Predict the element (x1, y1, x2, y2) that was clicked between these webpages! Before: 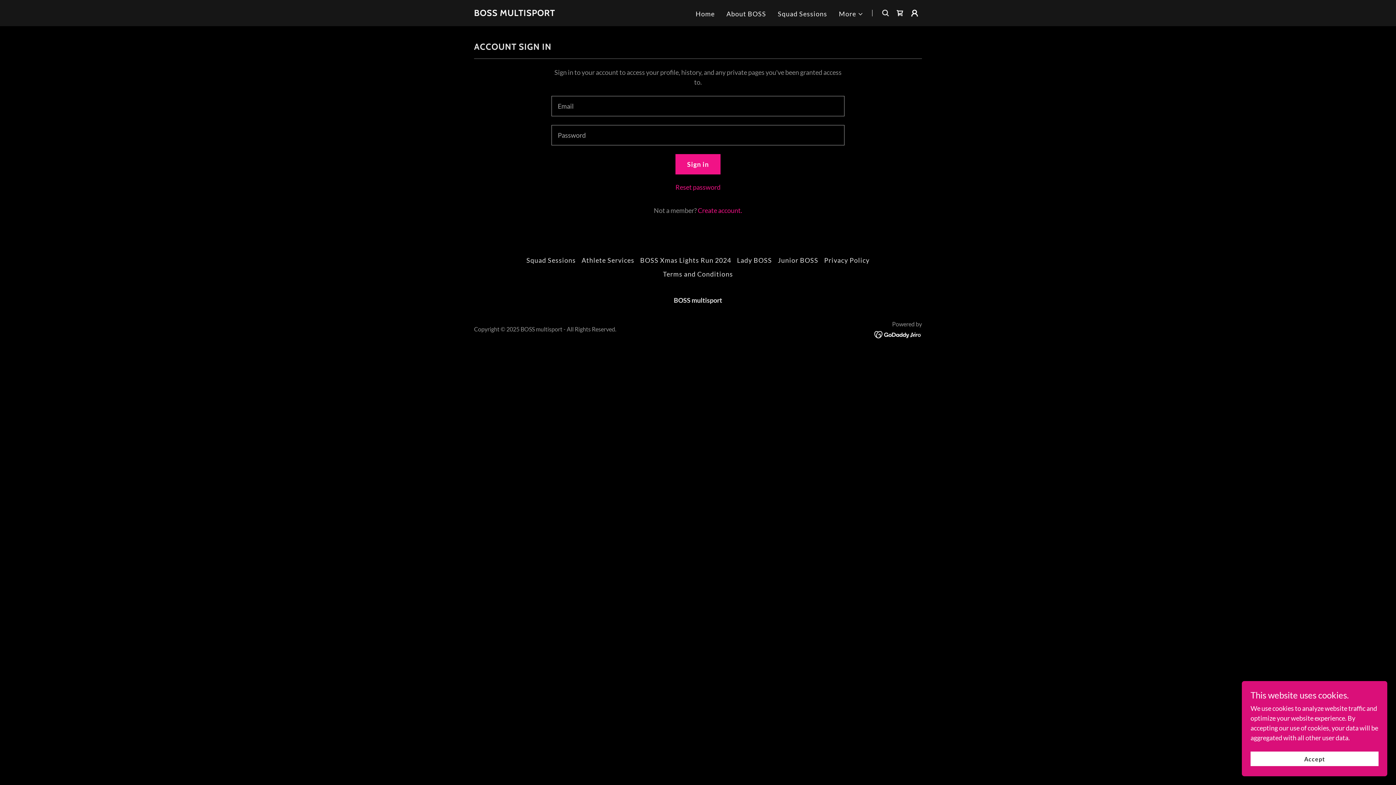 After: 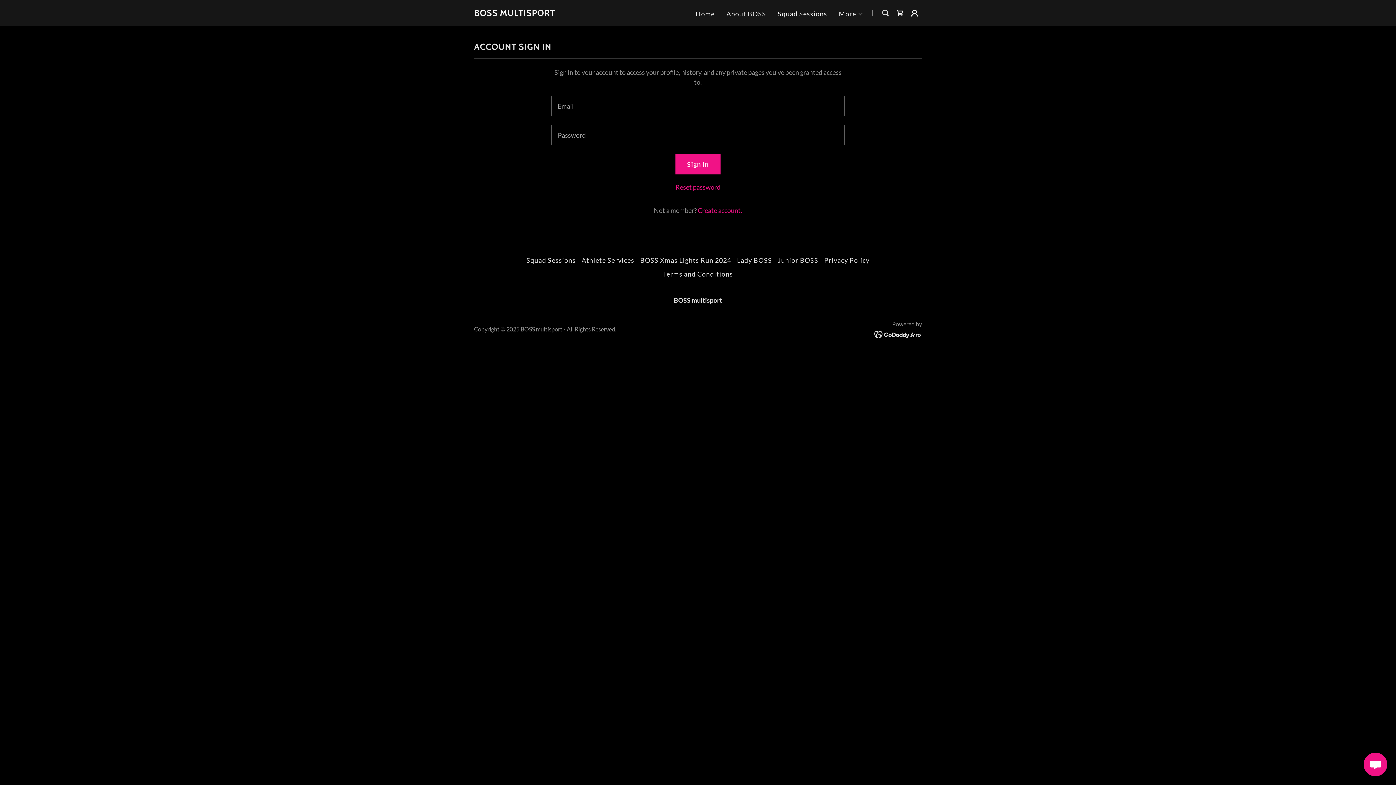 Action: bbox: (1250, 752, 1378, 766) label: Accept